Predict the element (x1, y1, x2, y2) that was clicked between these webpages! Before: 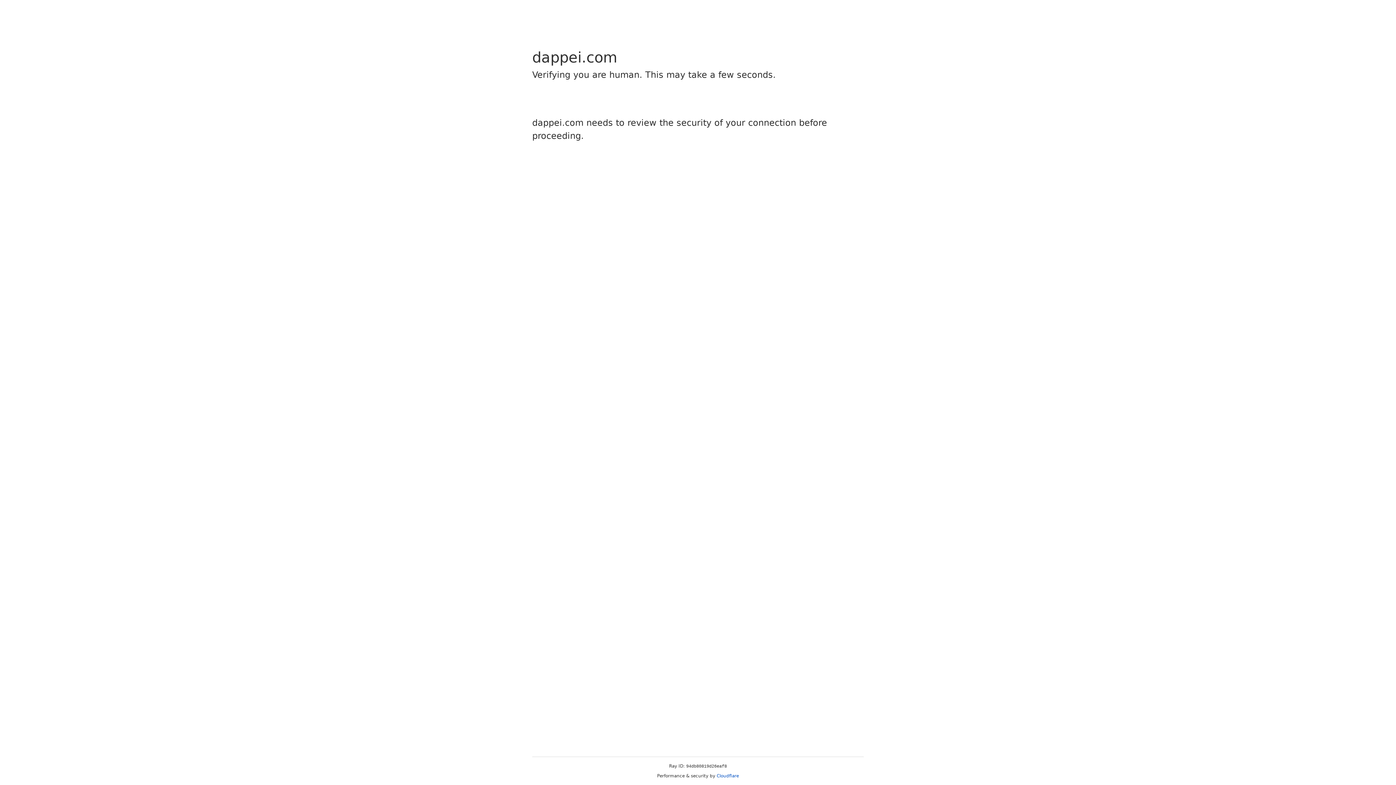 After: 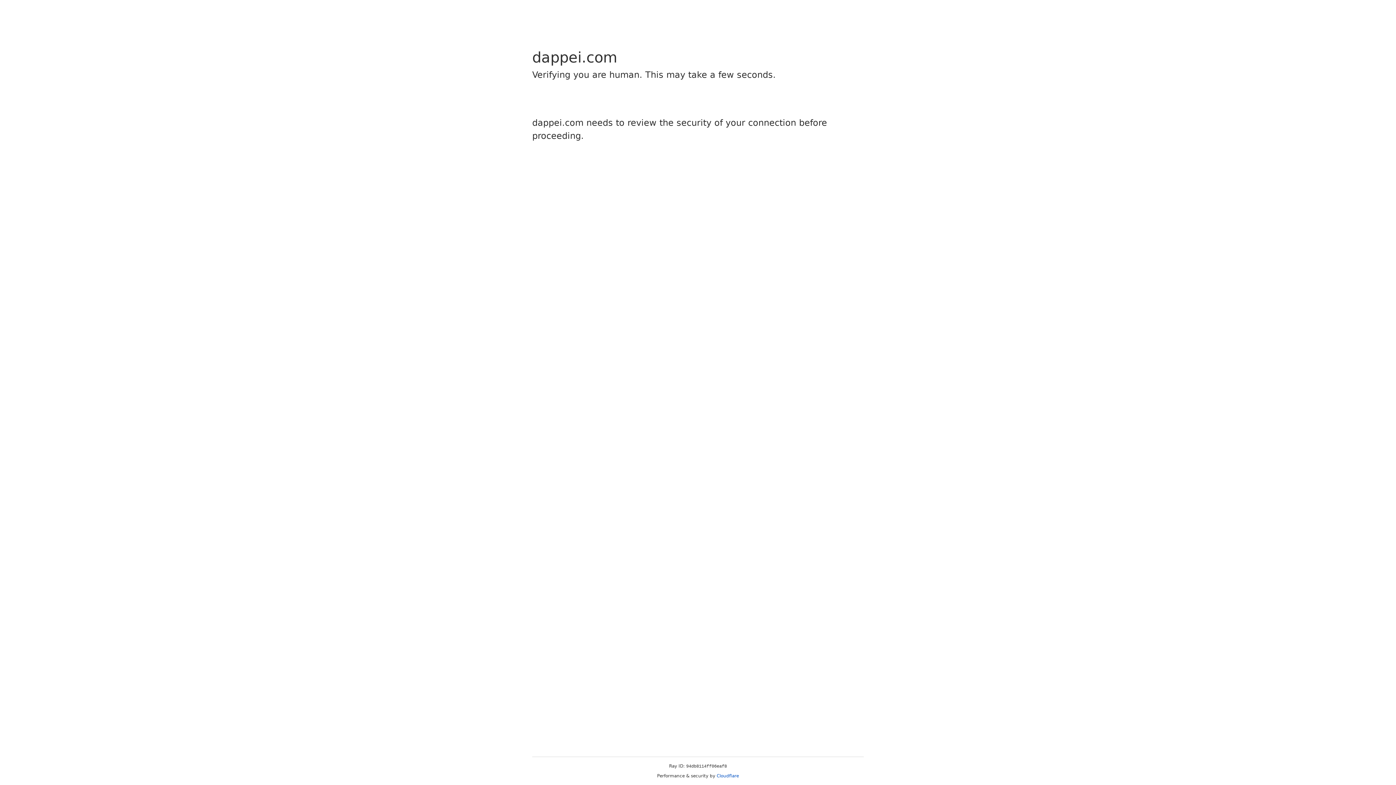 Action: label: Cloudflare bbox: (716, 773, 739, 778)